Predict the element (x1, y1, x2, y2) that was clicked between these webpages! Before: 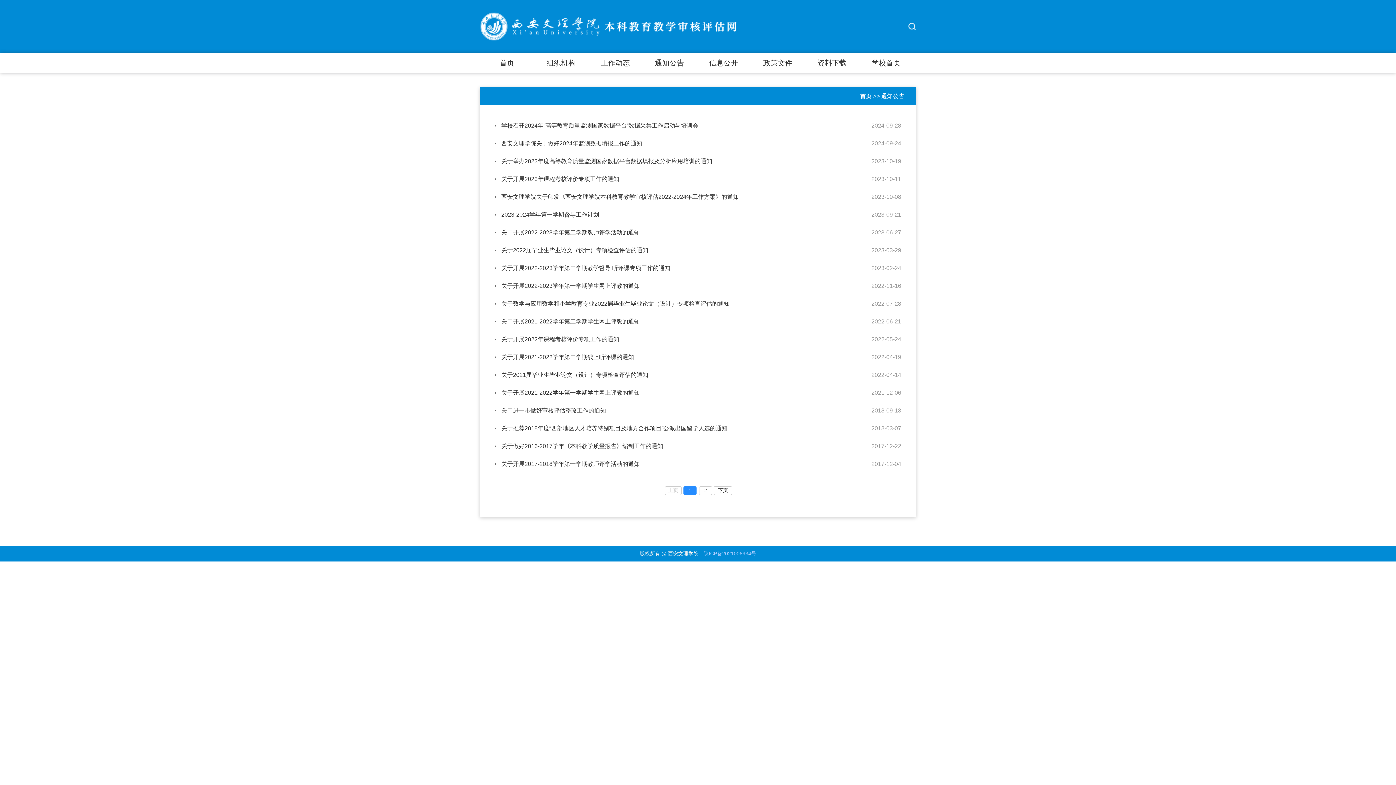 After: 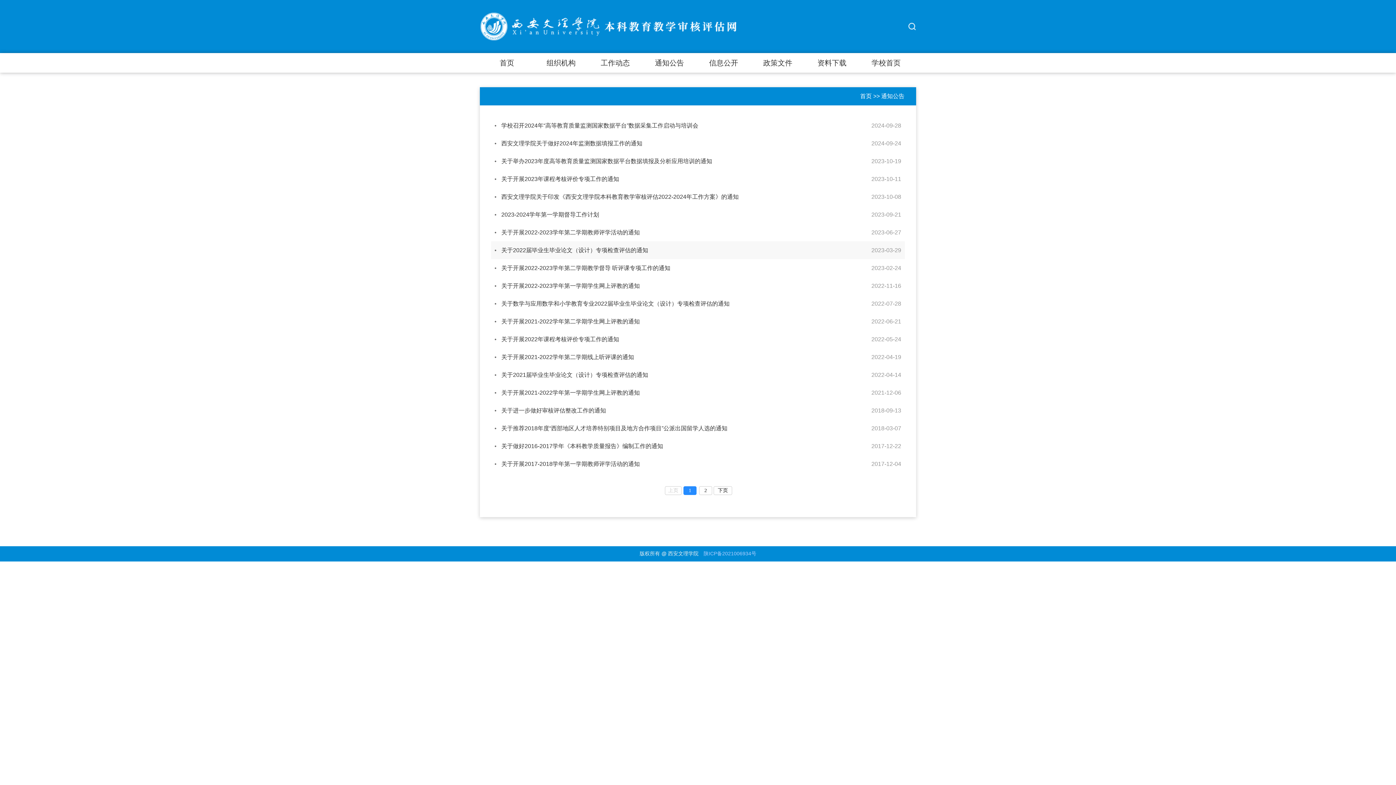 Action: label: 关于2022届毕业生毕业论文（设计）专项检查评估的通知
2023-03-29 bbox: (494, 241, 901, 259)